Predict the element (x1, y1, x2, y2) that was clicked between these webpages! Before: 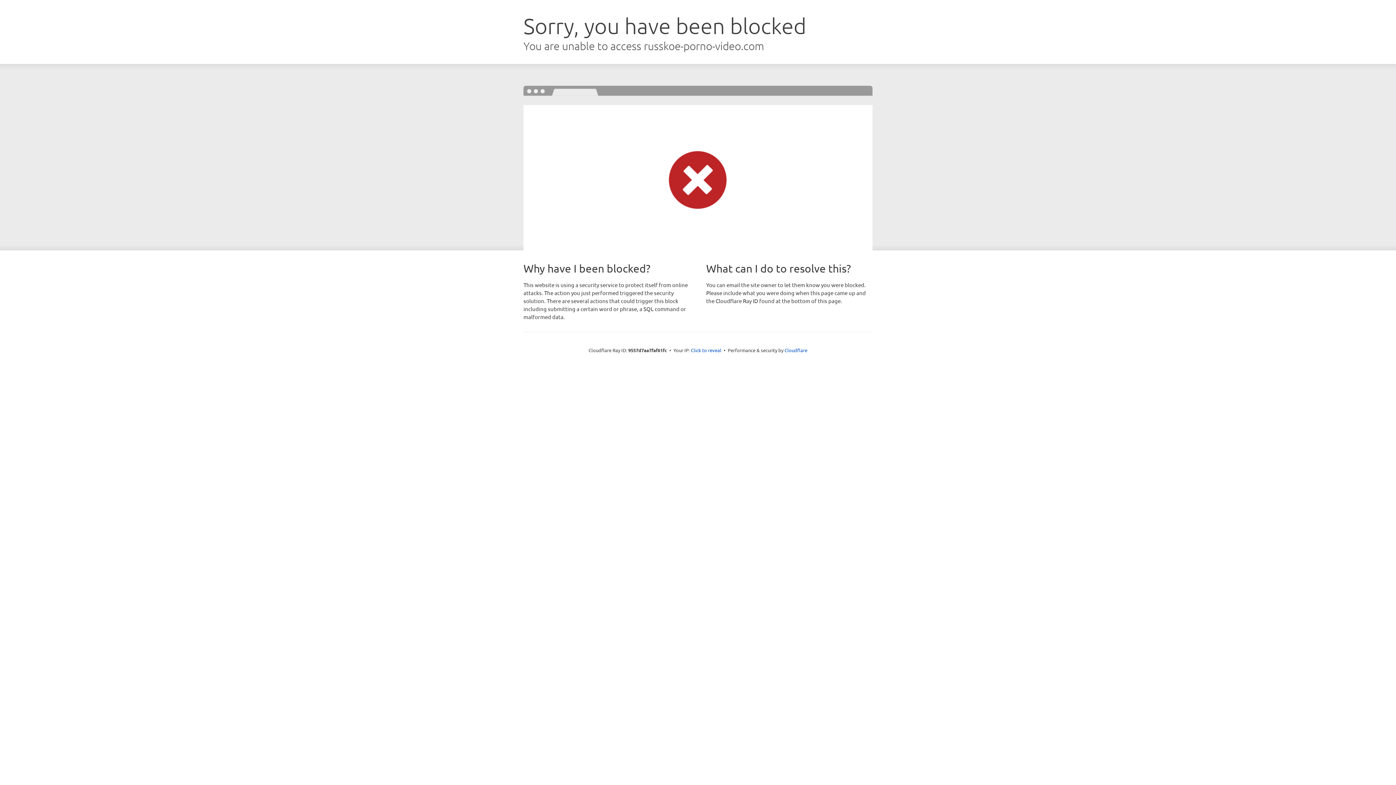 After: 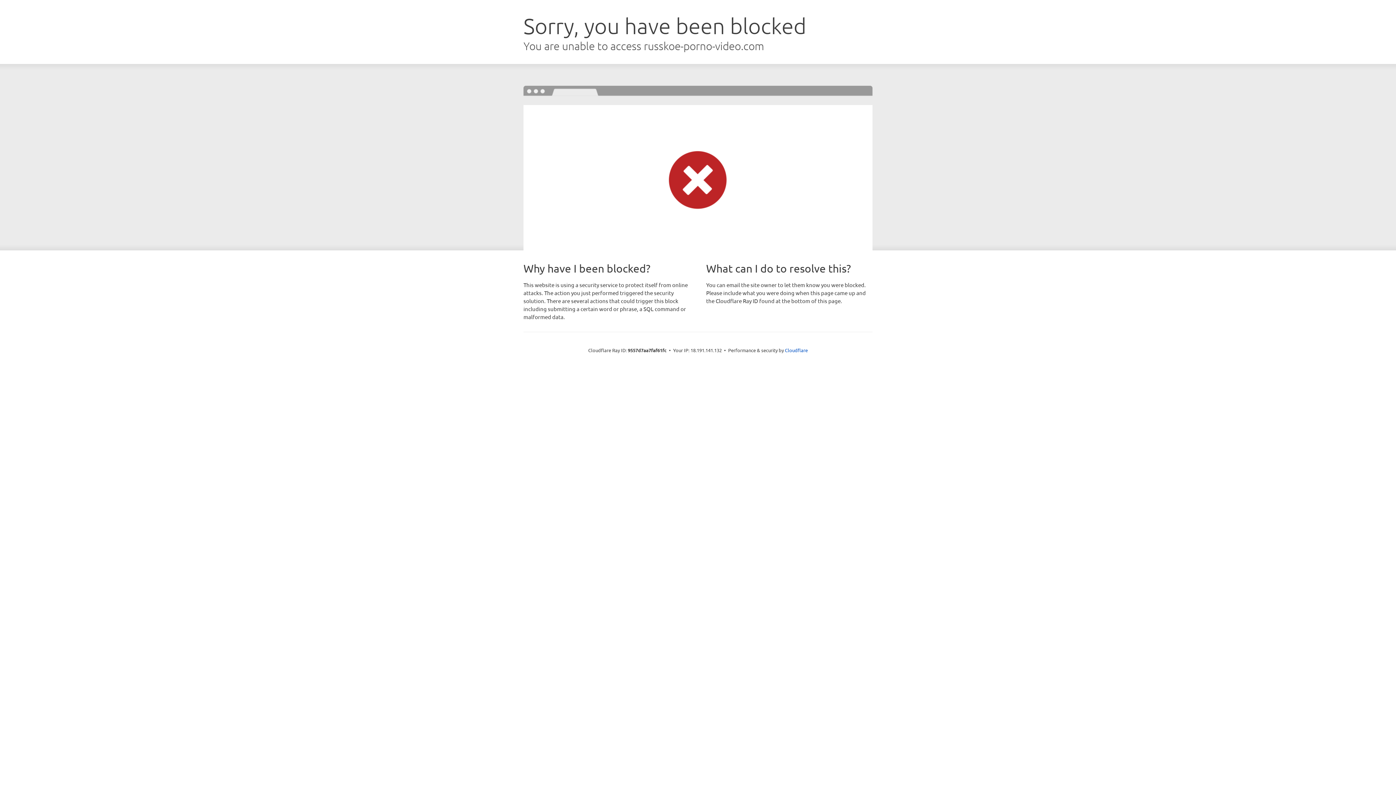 Action: label: Click to reveal bbox: (691, 346, 721, 353)